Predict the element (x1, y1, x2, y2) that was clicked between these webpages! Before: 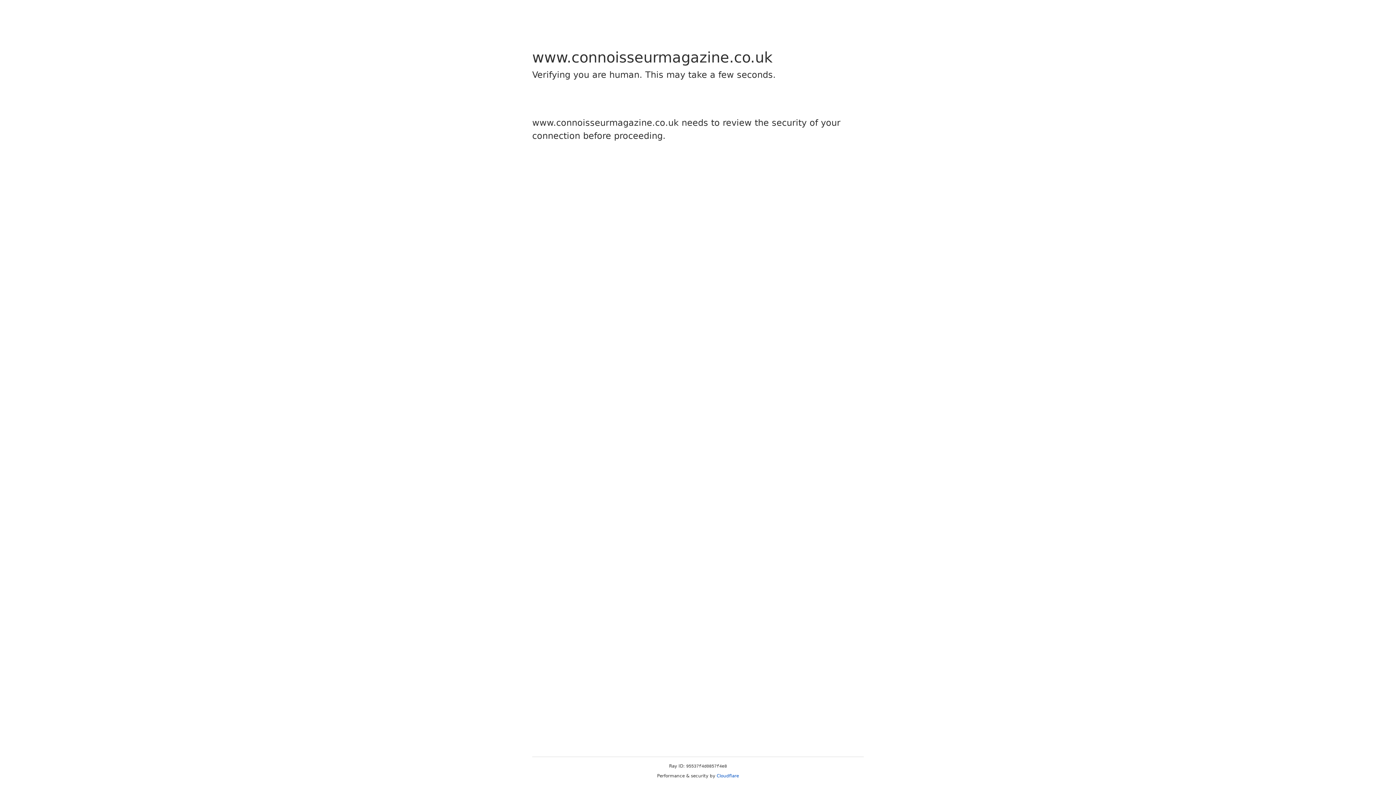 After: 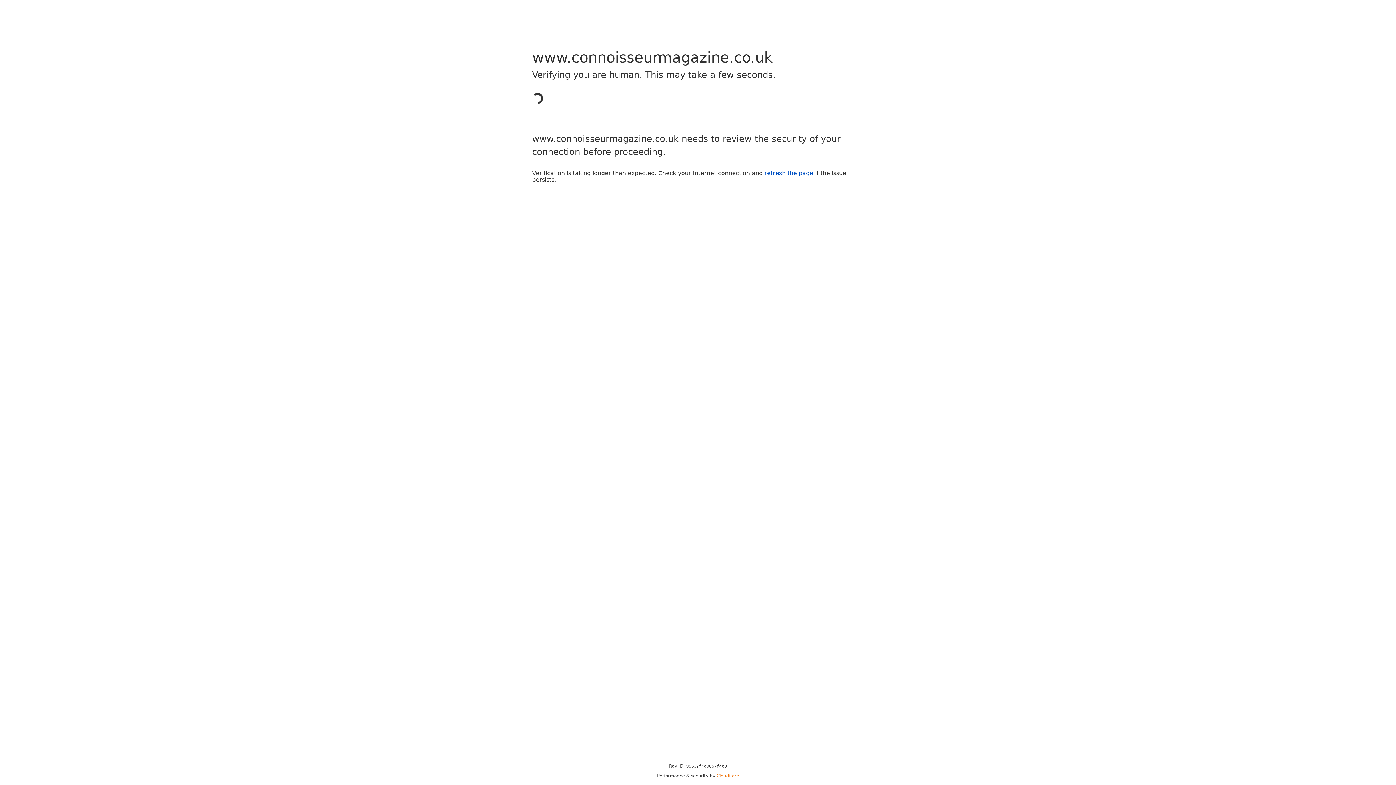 Action: bbox: (716, 773, 739, 778) label: Cloudflare